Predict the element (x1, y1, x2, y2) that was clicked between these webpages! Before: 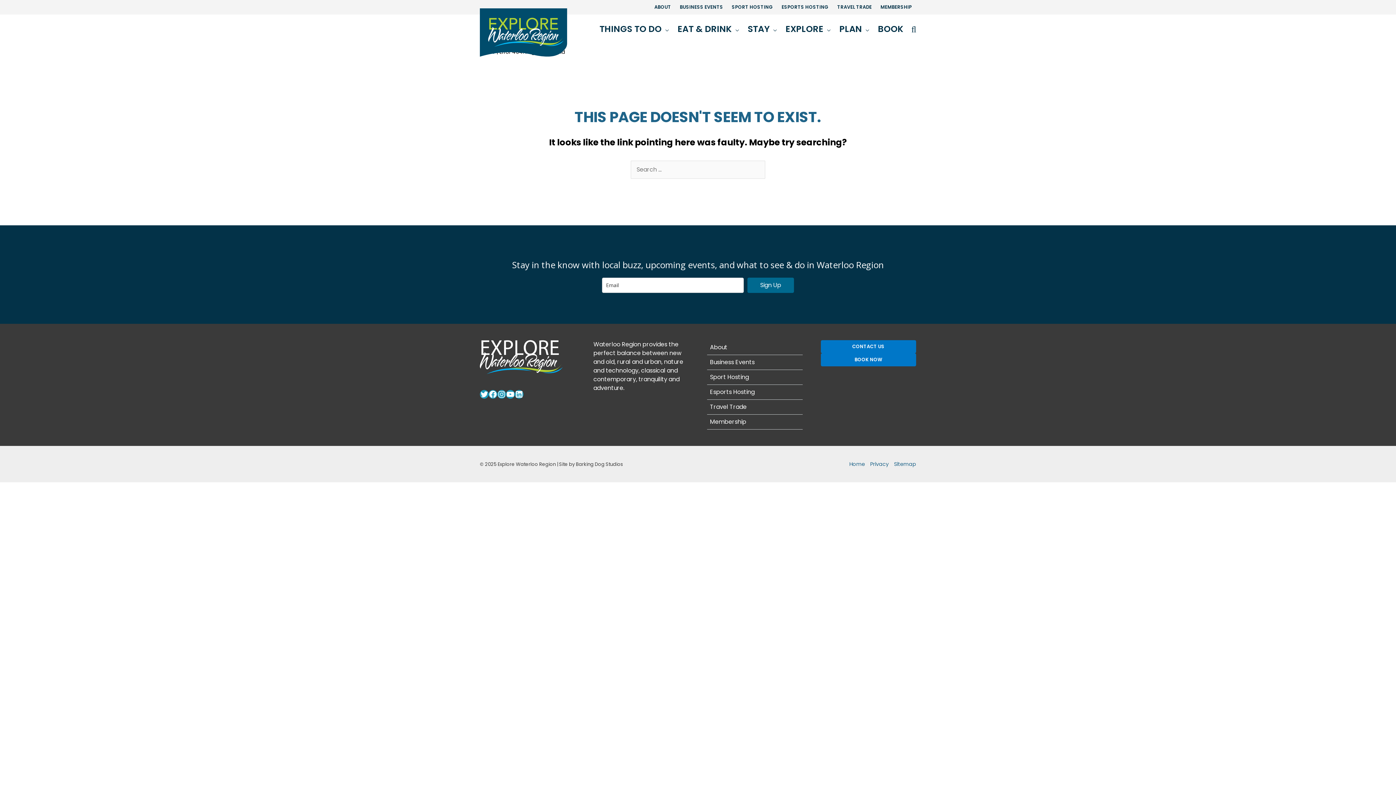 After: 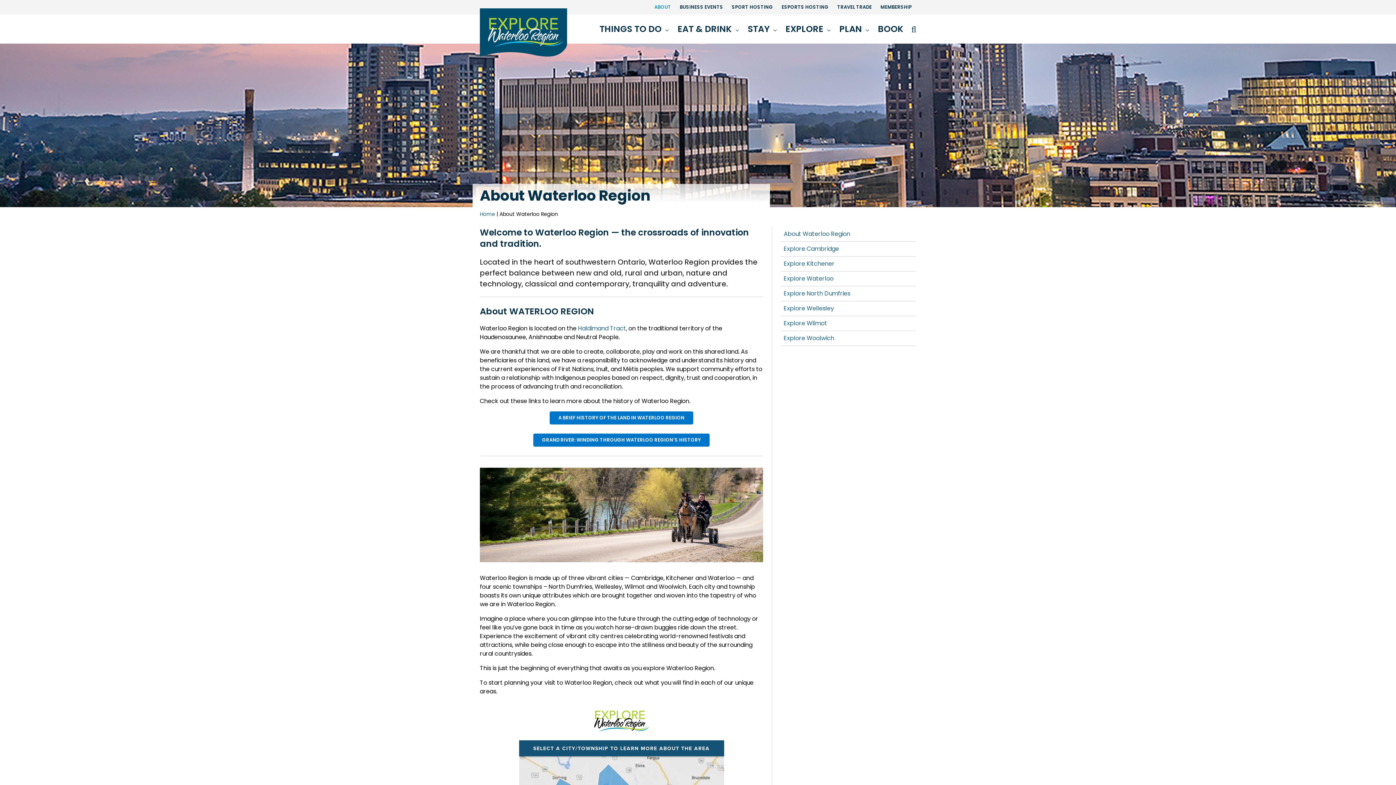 Action: label: ABOUT bbox: (650, 0, 675, 14)